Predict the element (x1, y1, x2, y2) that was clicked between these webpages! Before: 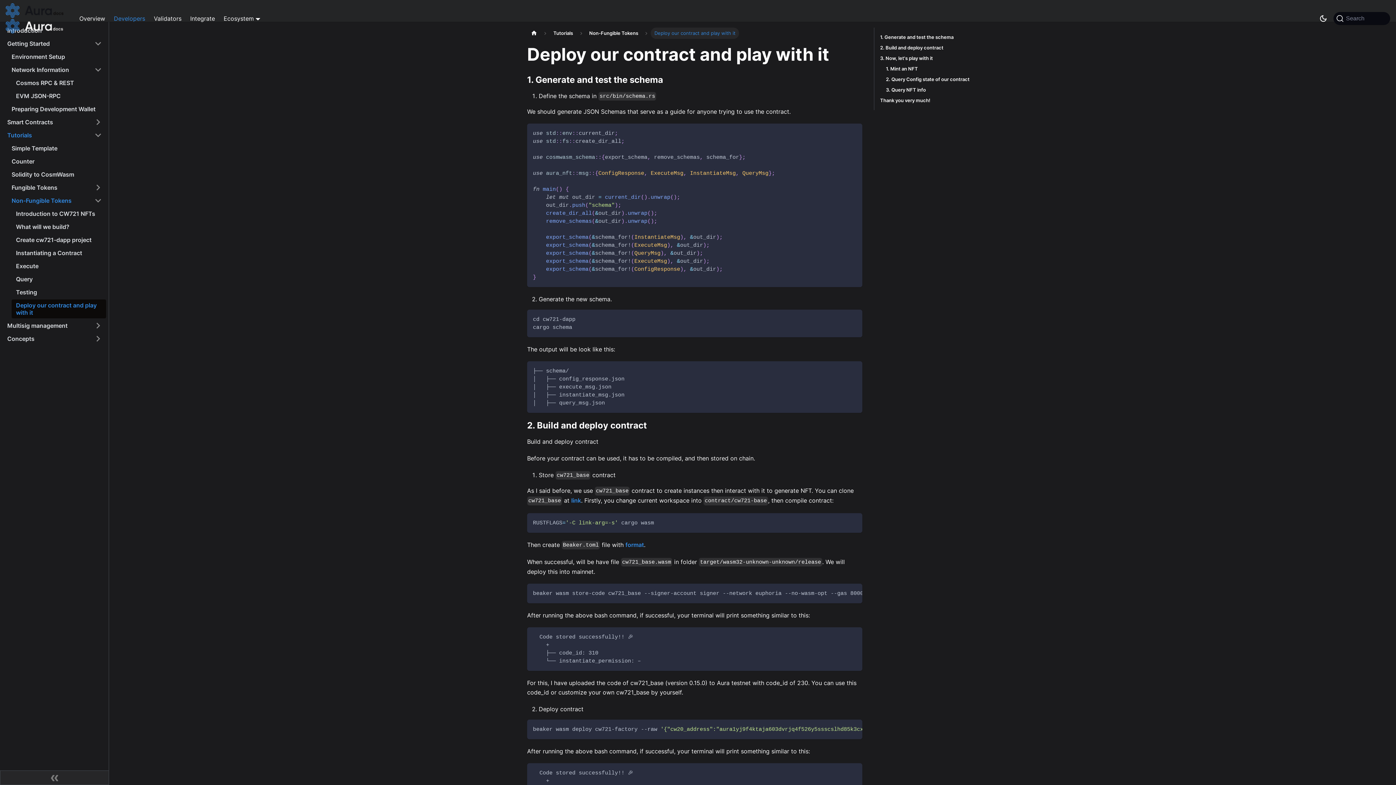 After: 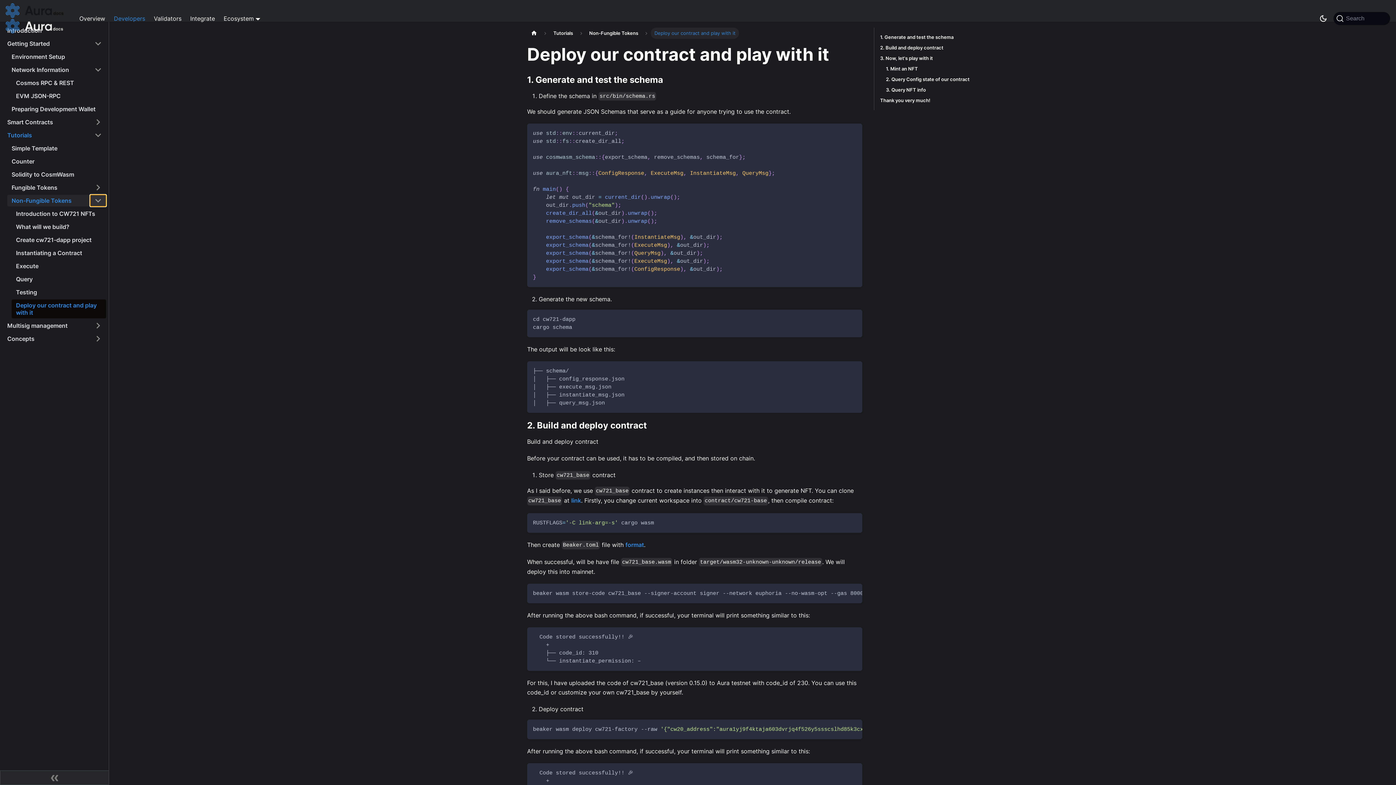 Action: label: Toggle the collapsible sidebar category 'Non-Fungible Tokens' bbox: (90, 194, 106, 206)